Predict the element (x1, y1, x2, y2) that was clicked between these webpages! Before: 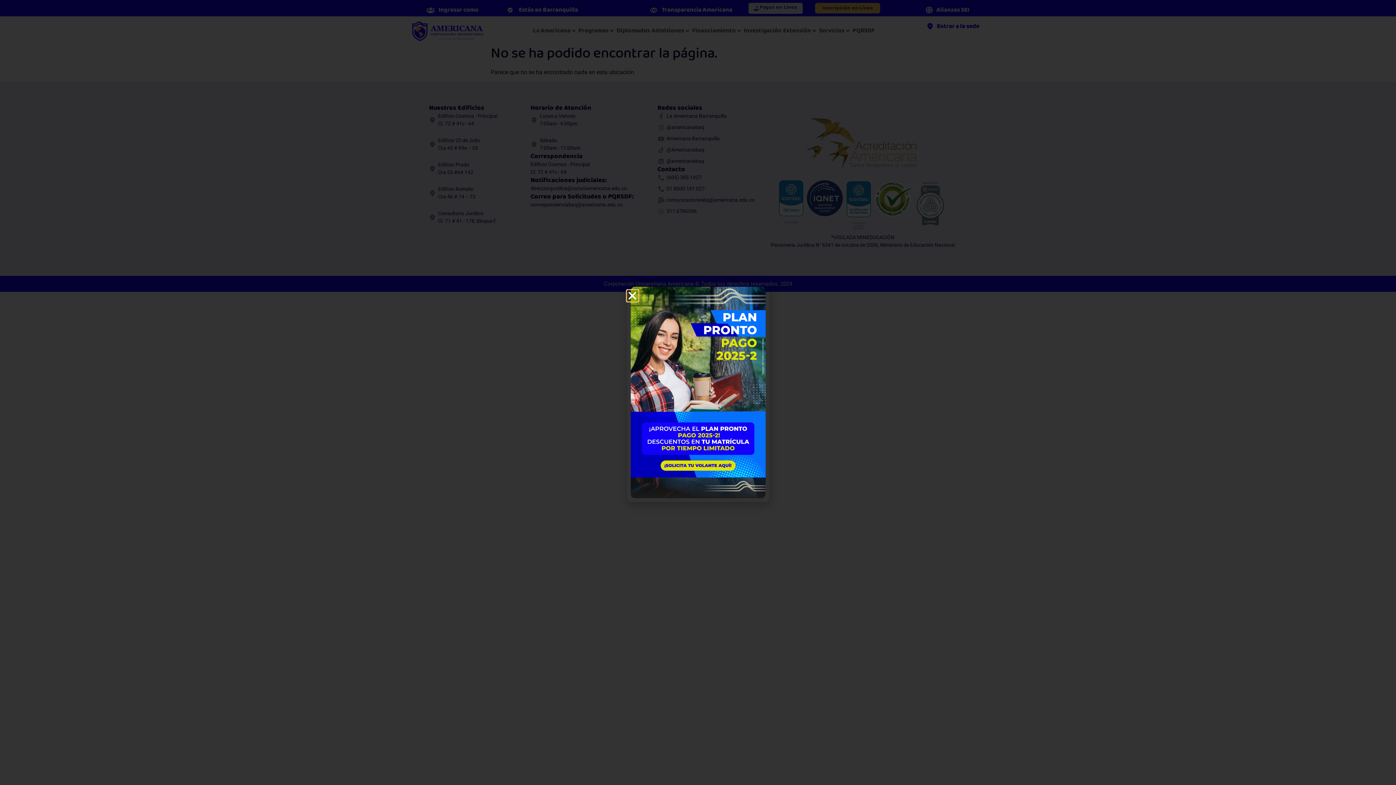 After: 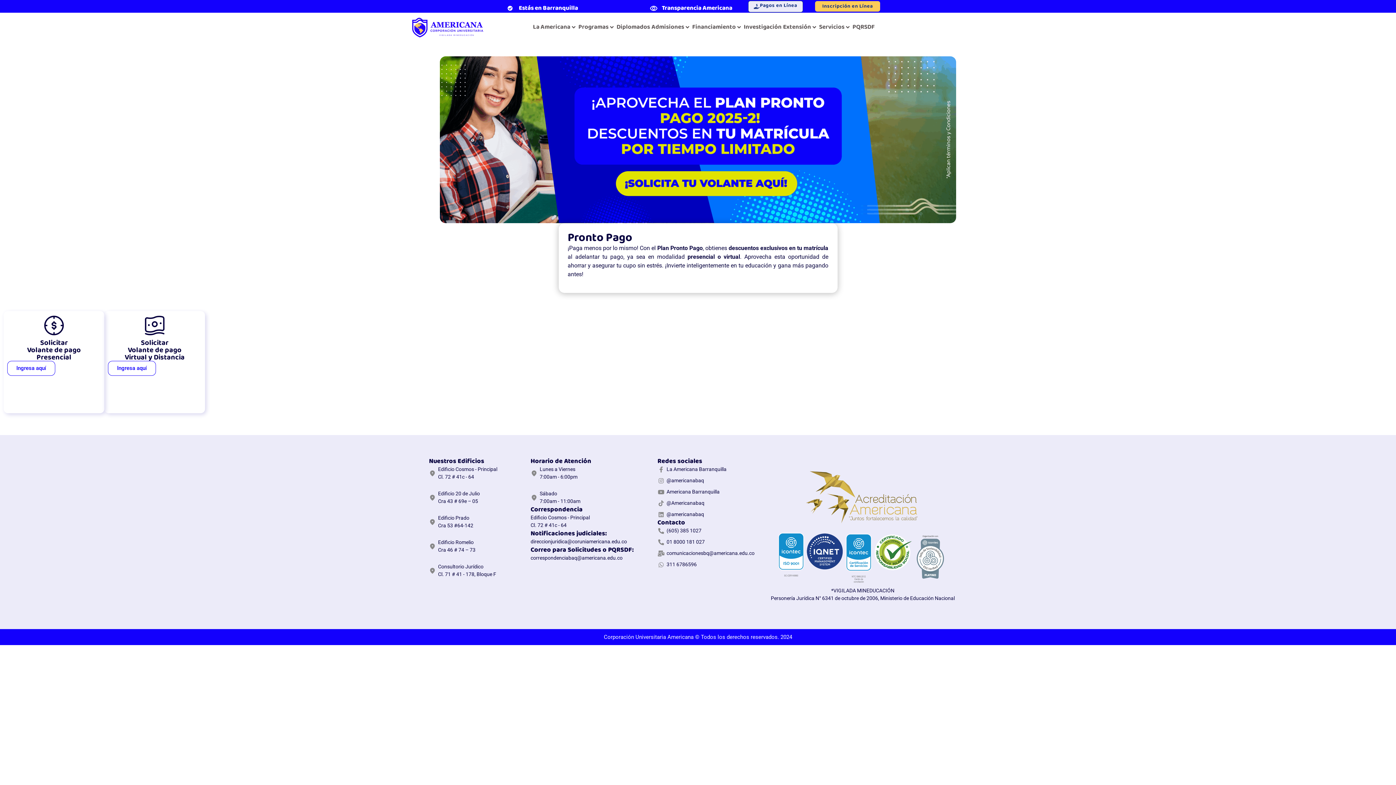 Action: bbox: (630, 286, 765, 498)